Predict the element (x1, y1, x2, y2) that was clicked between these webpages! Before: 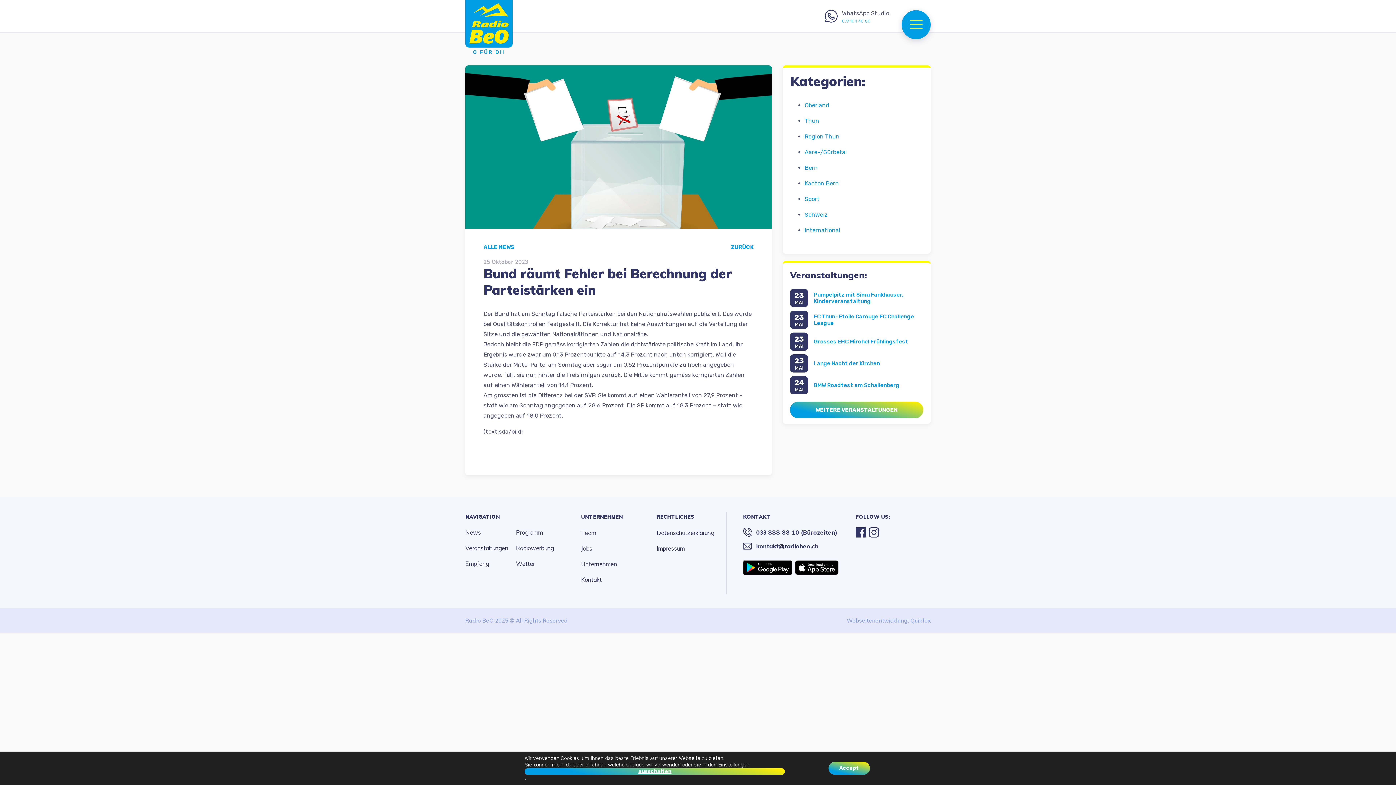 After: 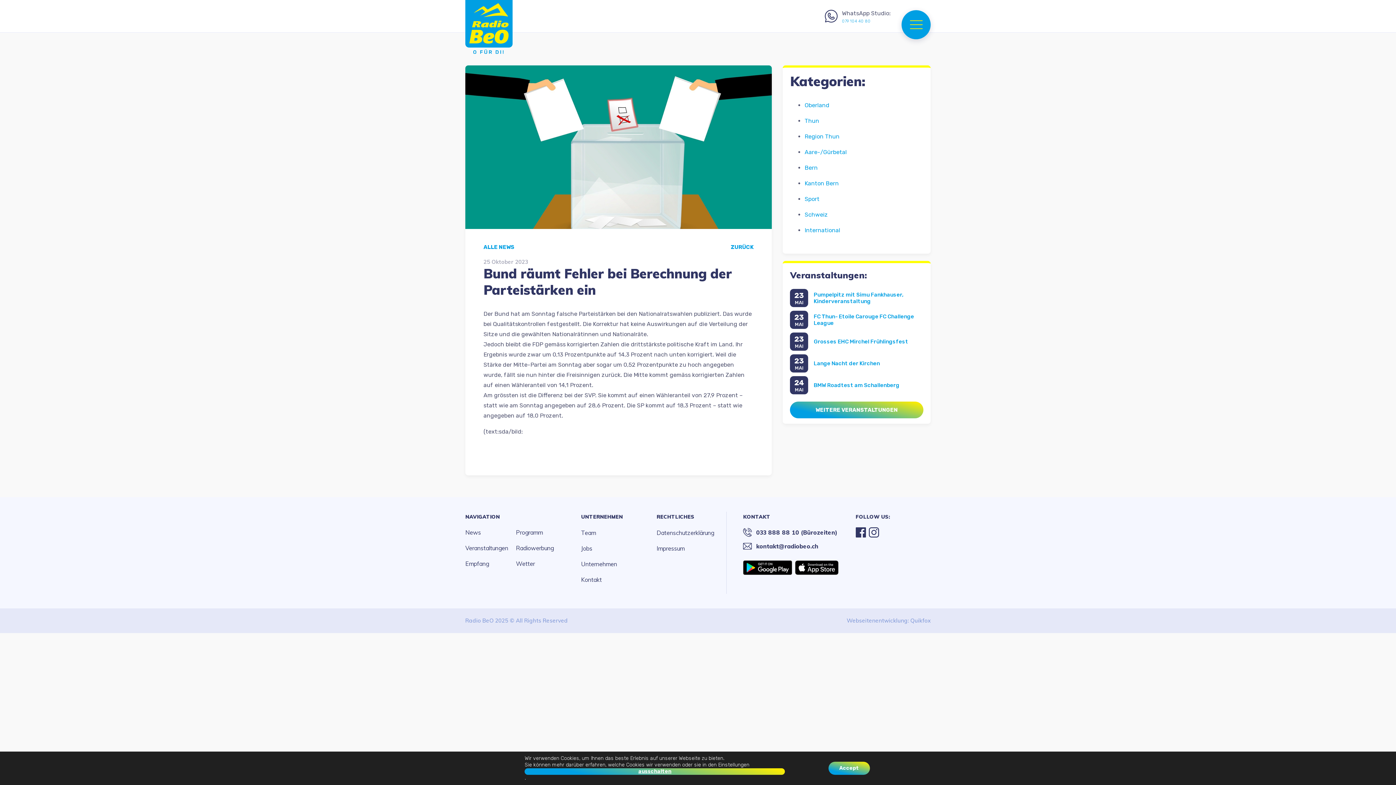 Action: bbox: (743, 527, 855, 537) label: 033 888 88 10 (Bürozeiten)